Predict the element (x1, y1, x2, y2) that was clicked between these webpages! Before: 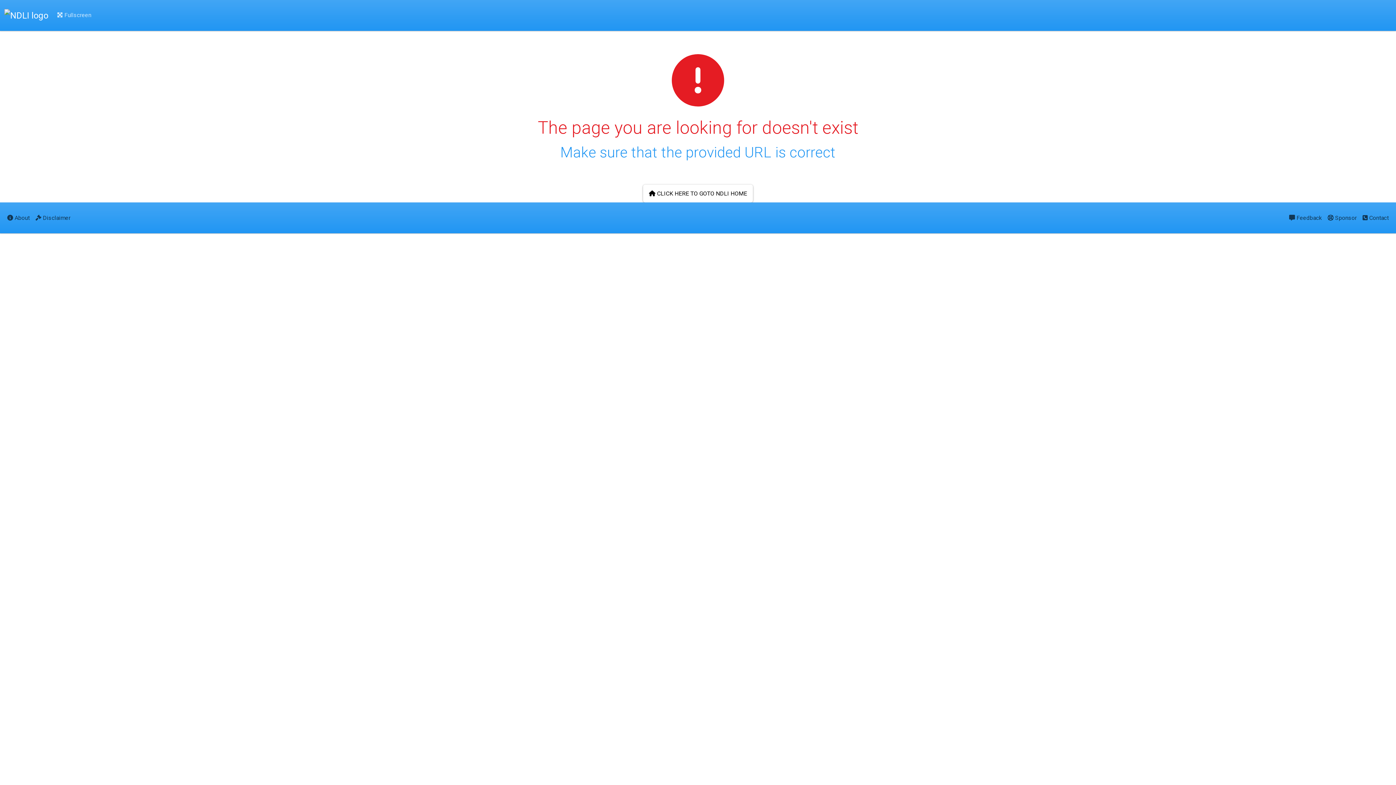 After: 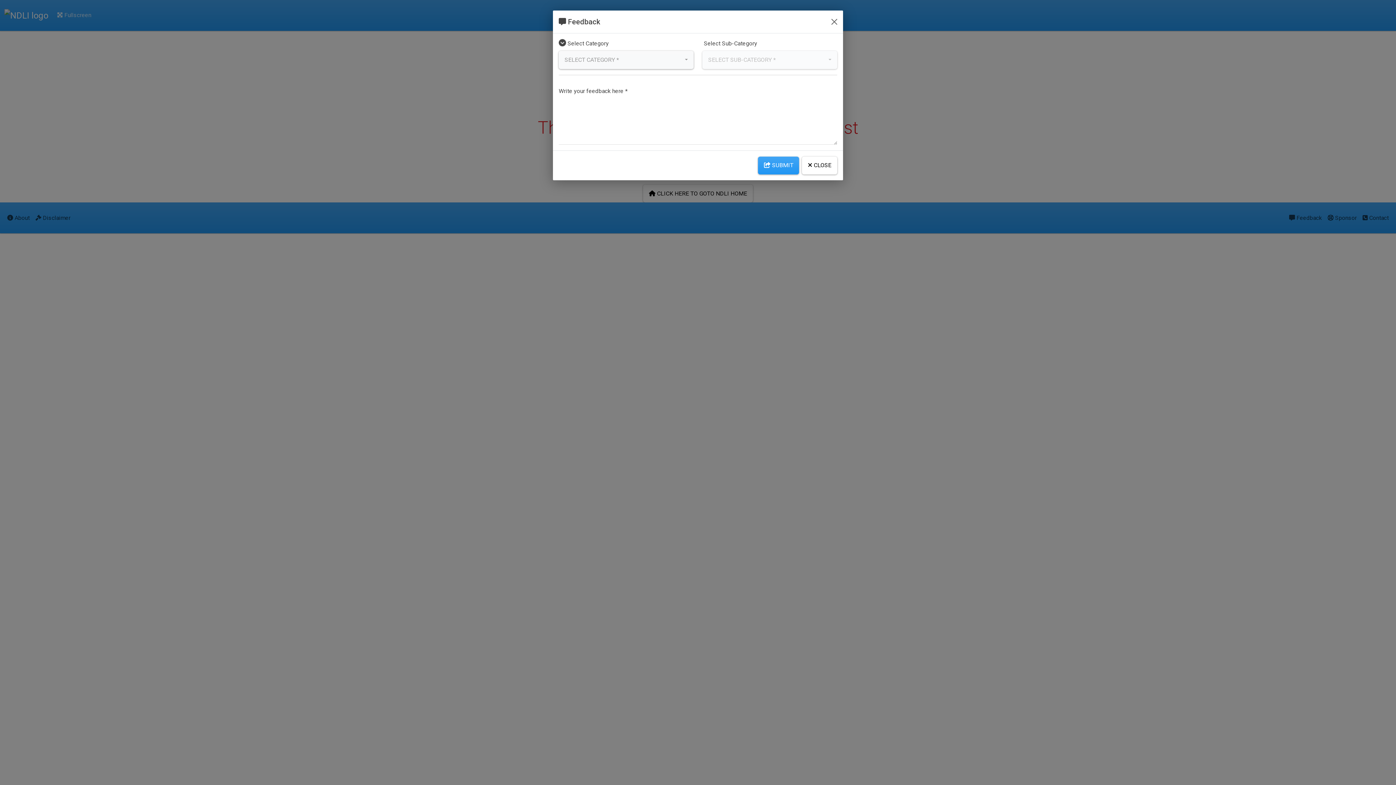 Action: label:  Feedback bbox: (1286, 208, 1325, 227)